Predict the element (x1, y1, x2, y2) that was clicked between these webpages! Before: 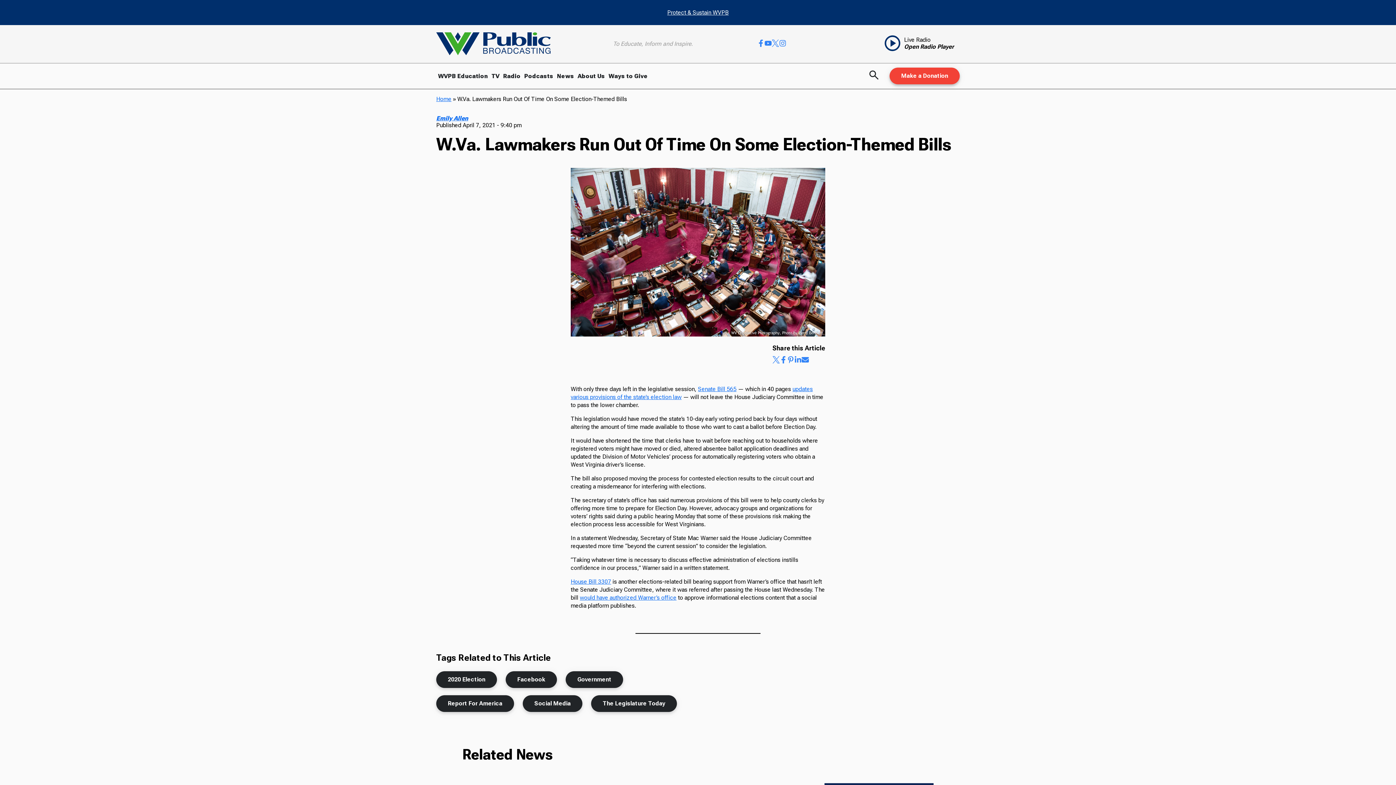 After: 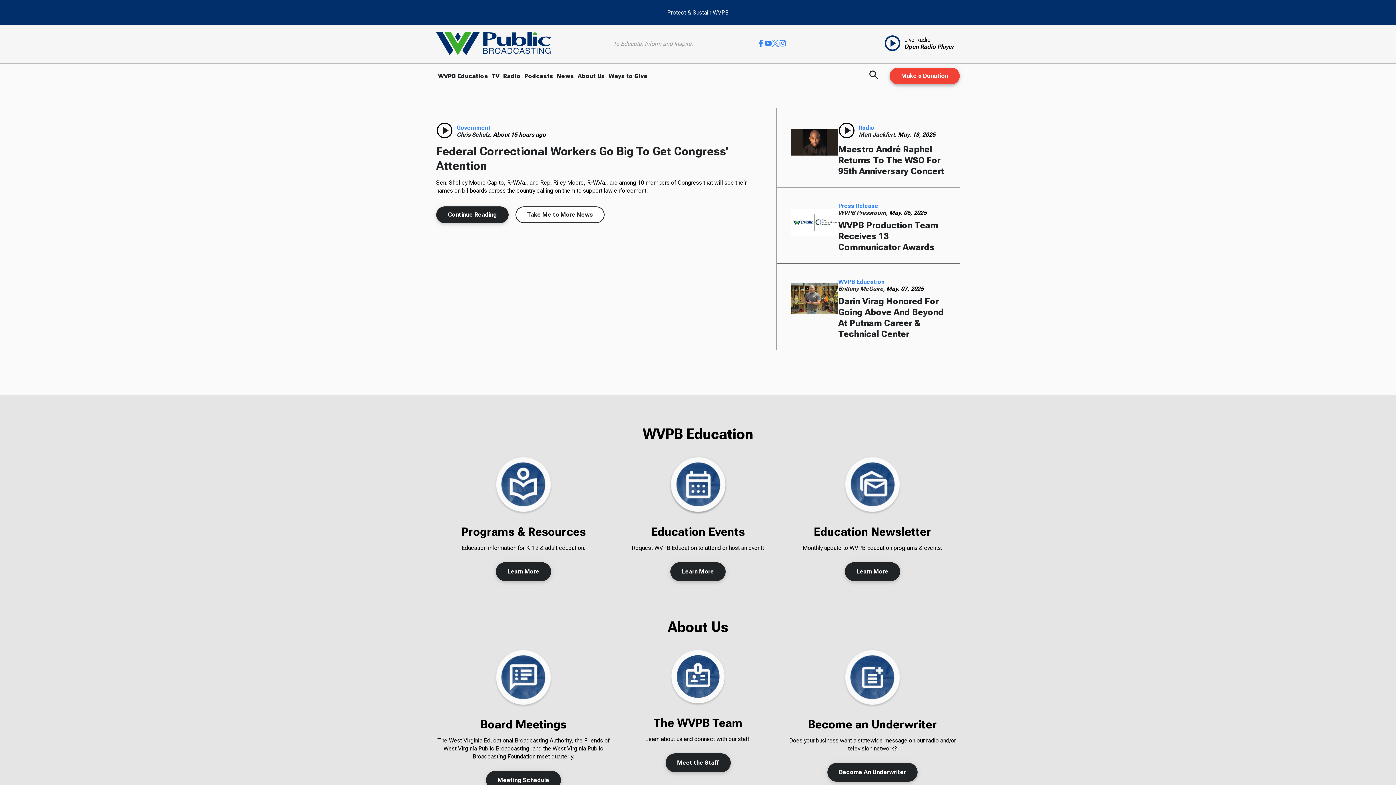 Action: label: Home bbox: (436, 95, 451, 102)